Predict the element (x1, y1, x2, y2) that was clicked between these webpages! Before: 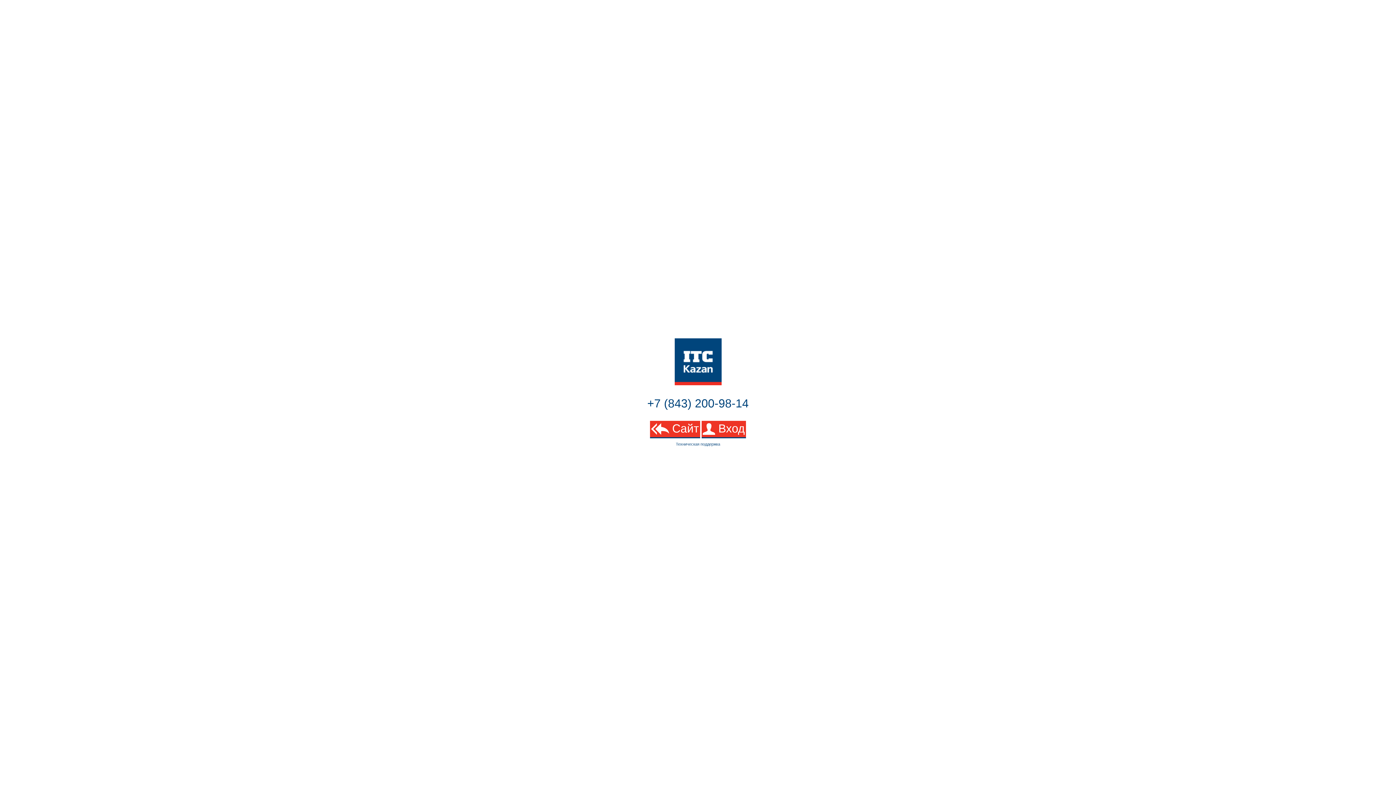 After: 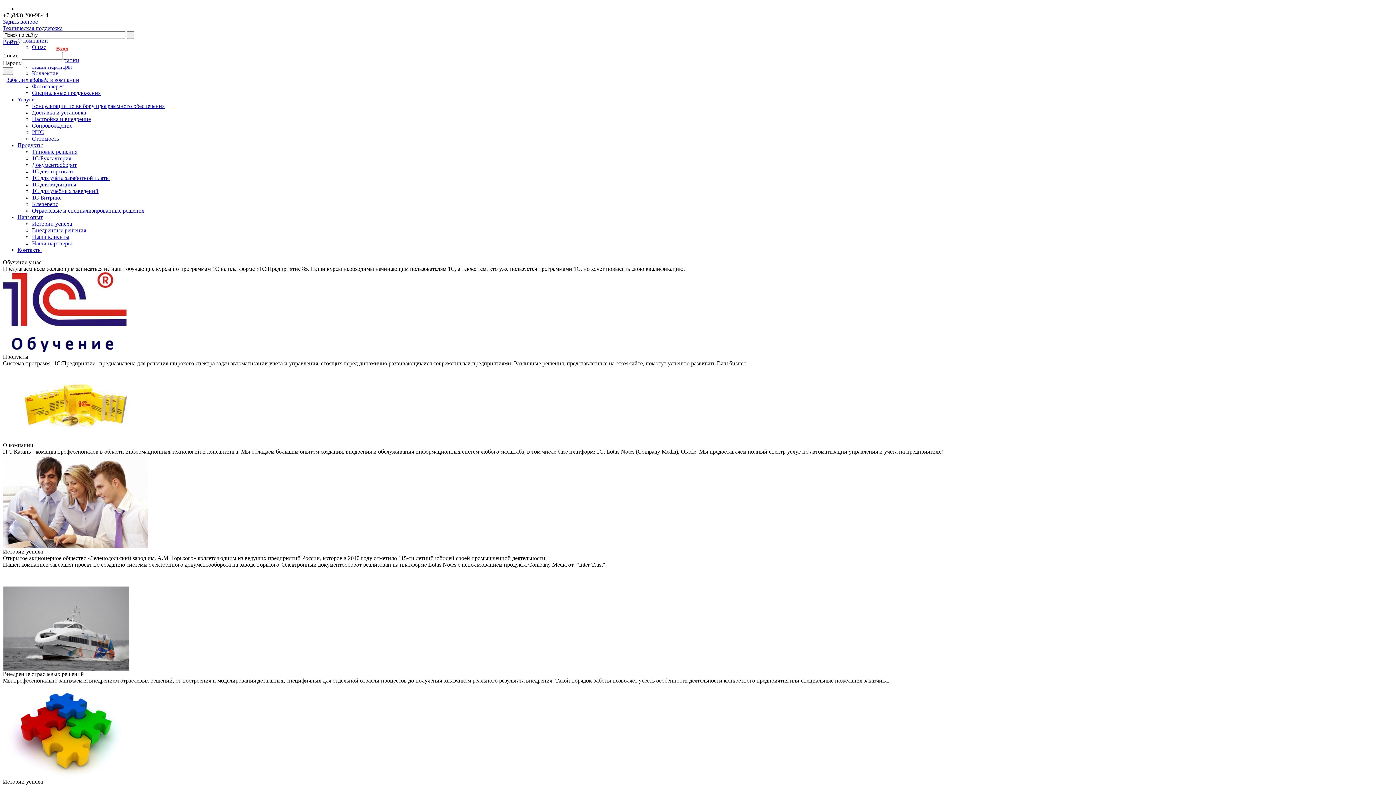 Action: bbox: (650, 421, 700, 438) label: i Сайт